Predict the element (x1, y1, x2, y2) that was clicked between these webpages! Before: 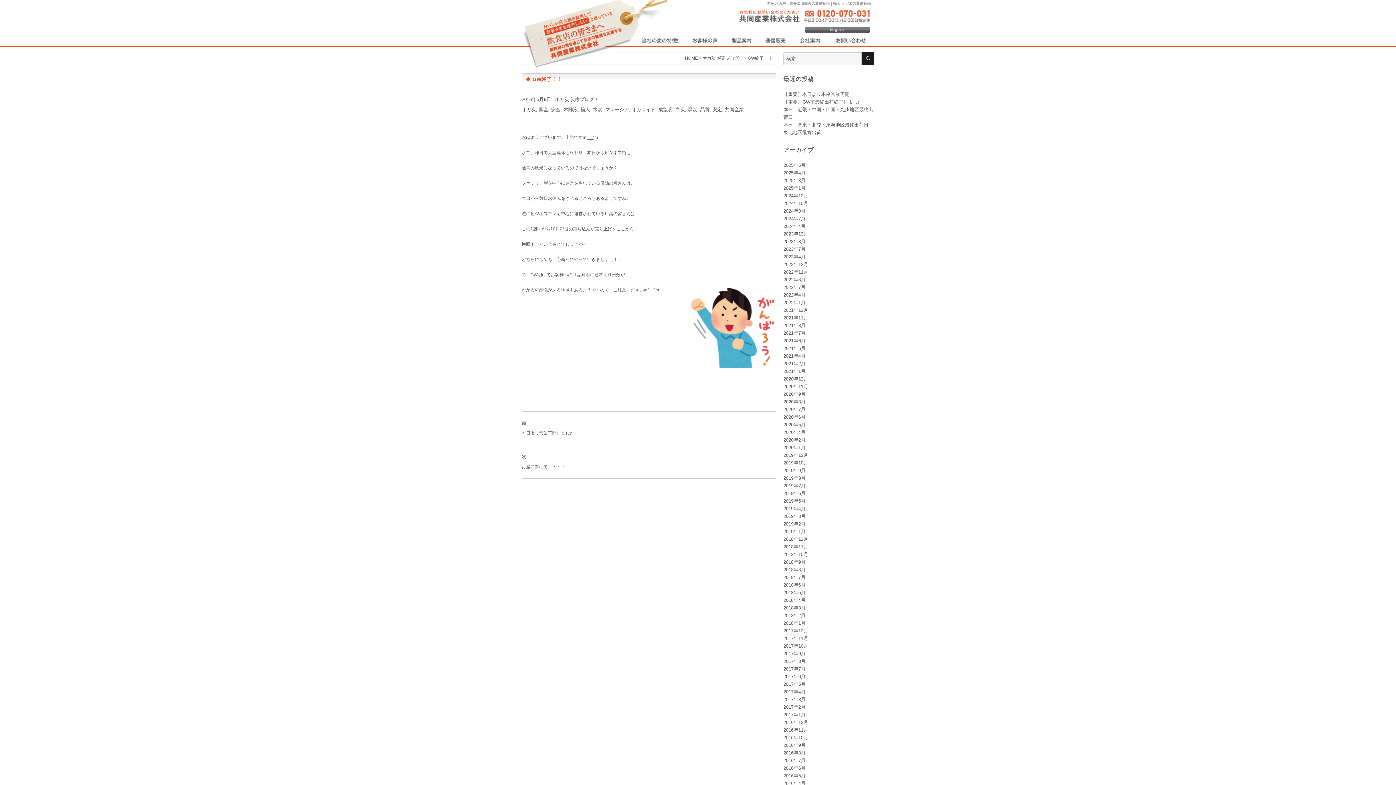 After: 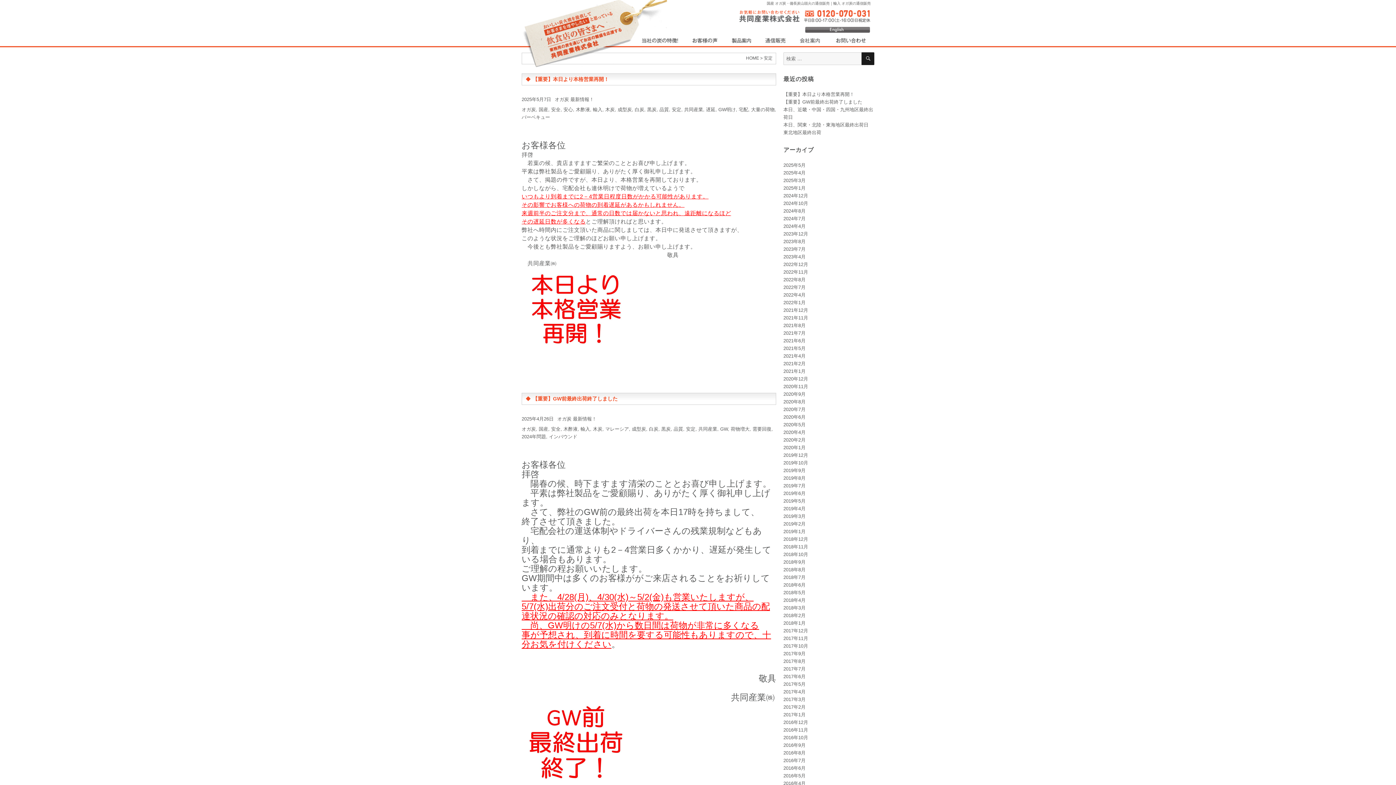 Action: label: 安定 bbox: (712, 106, 722, 112)